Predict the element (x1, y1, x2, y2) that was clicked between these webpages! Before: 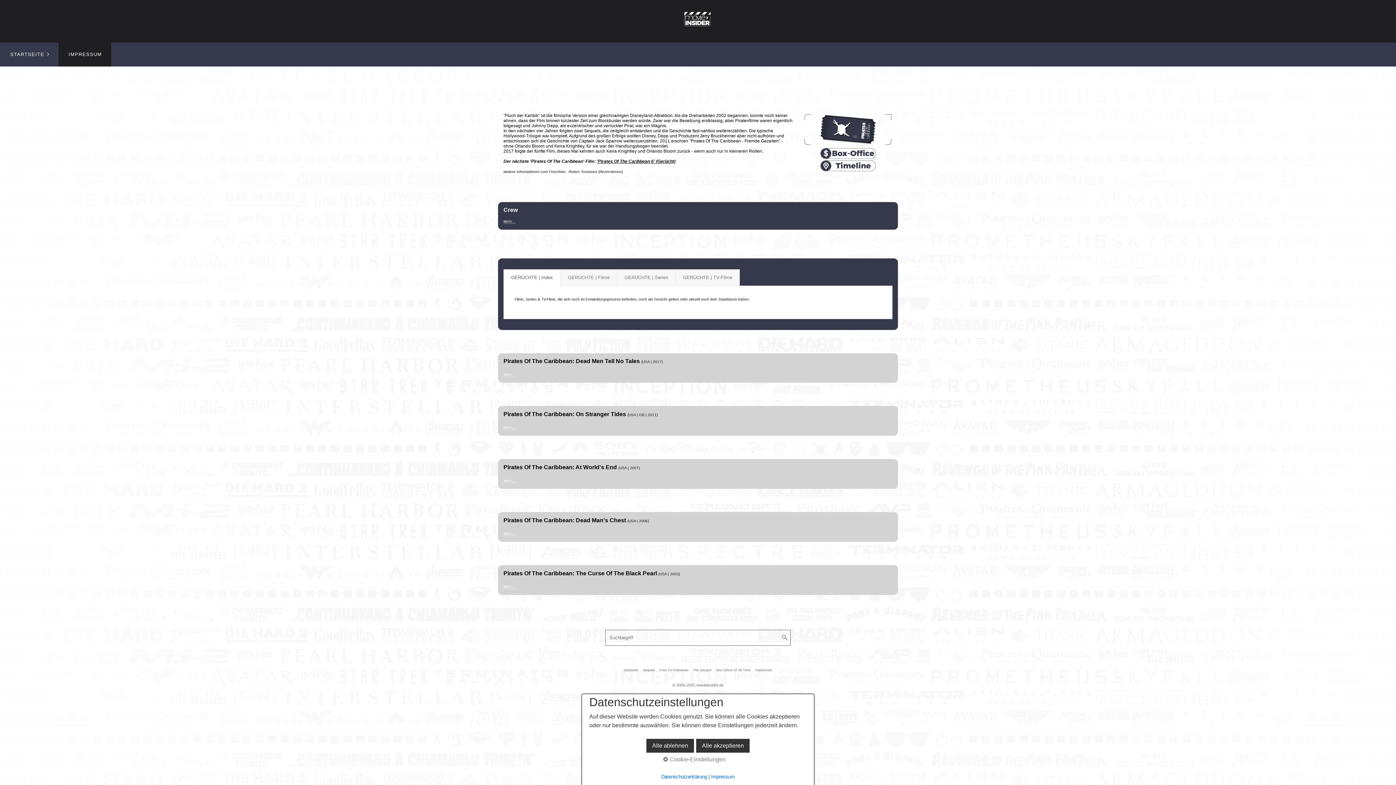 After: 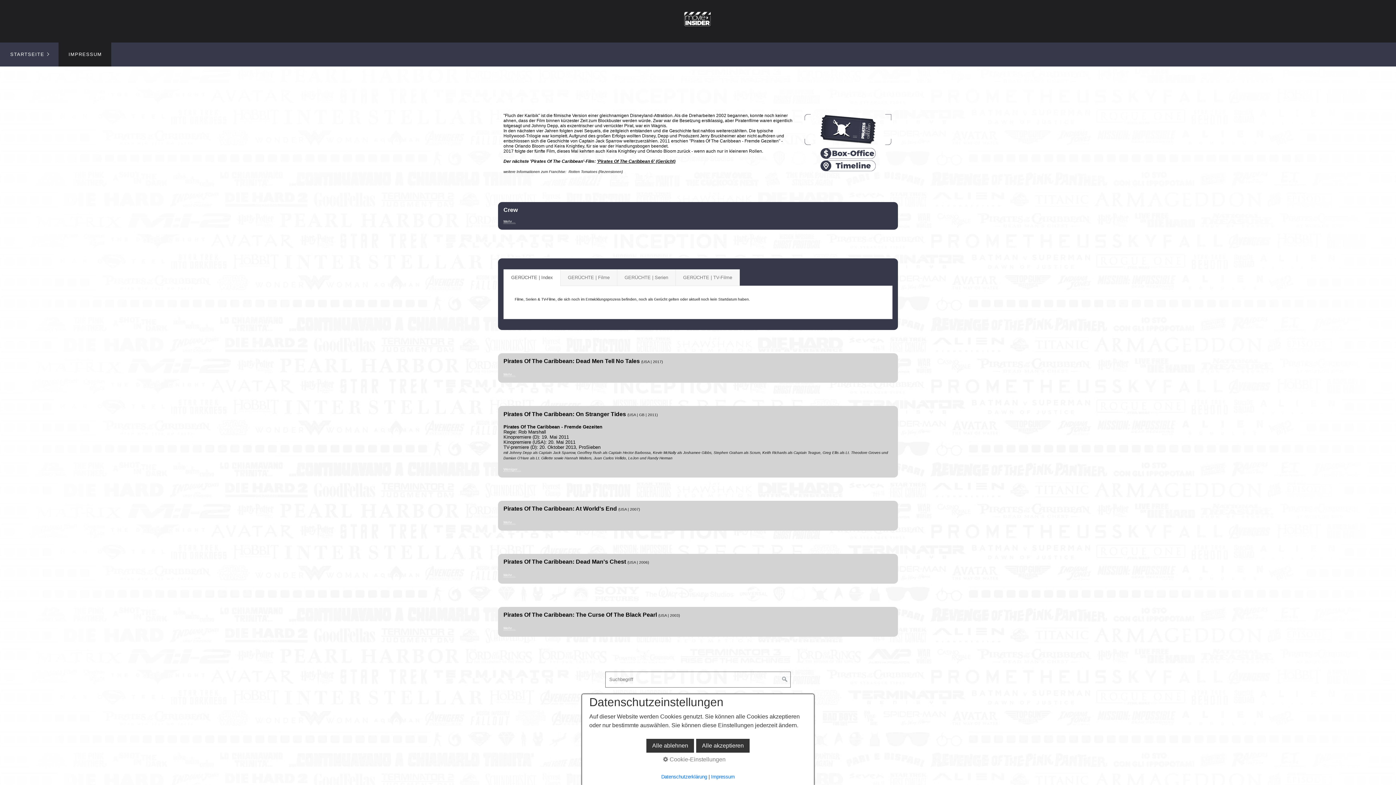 Action: label: Mehr… bbox: (503, 425, 515, 430)